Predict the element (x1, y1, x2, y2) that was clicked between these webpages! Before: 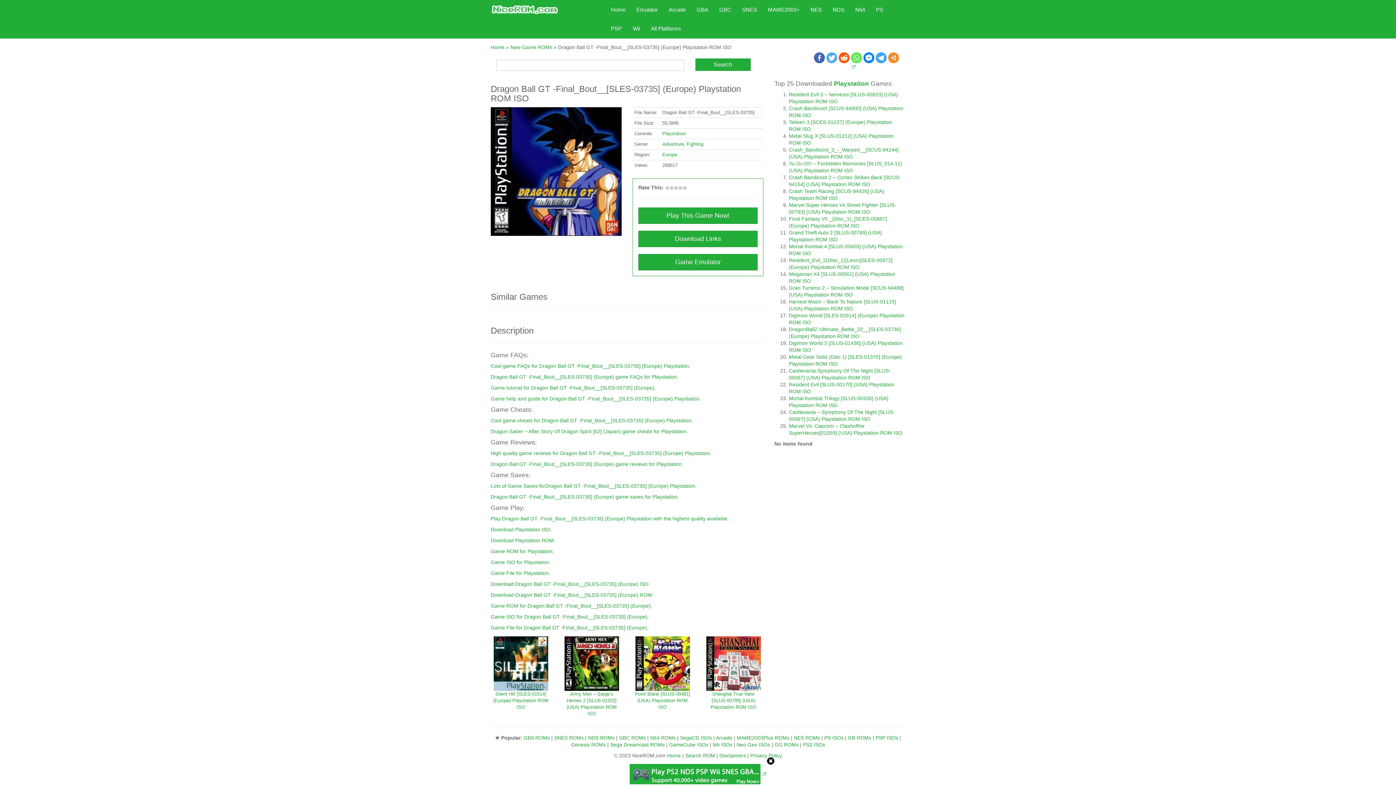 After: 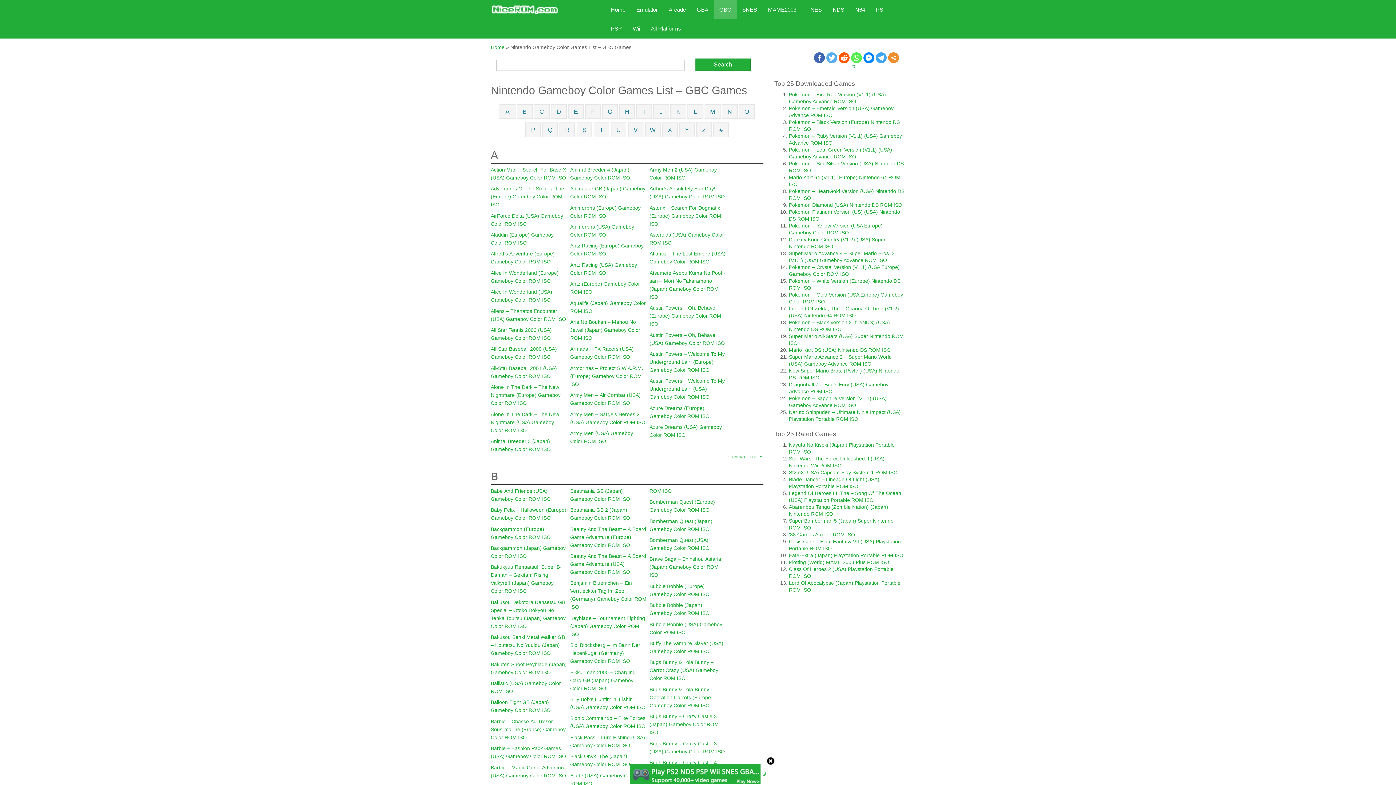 Action: bbox: (619, 735, 646, 741) label: GBC ROMs